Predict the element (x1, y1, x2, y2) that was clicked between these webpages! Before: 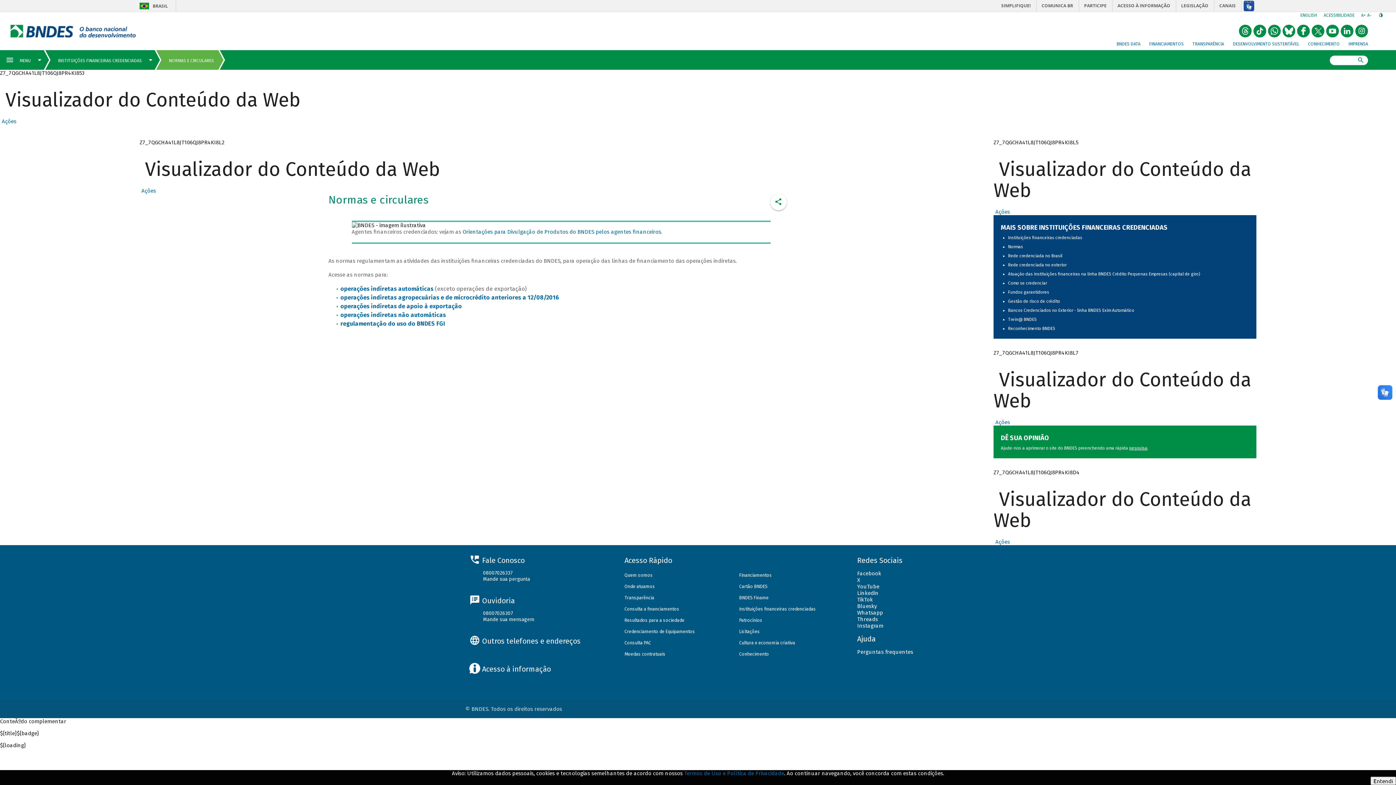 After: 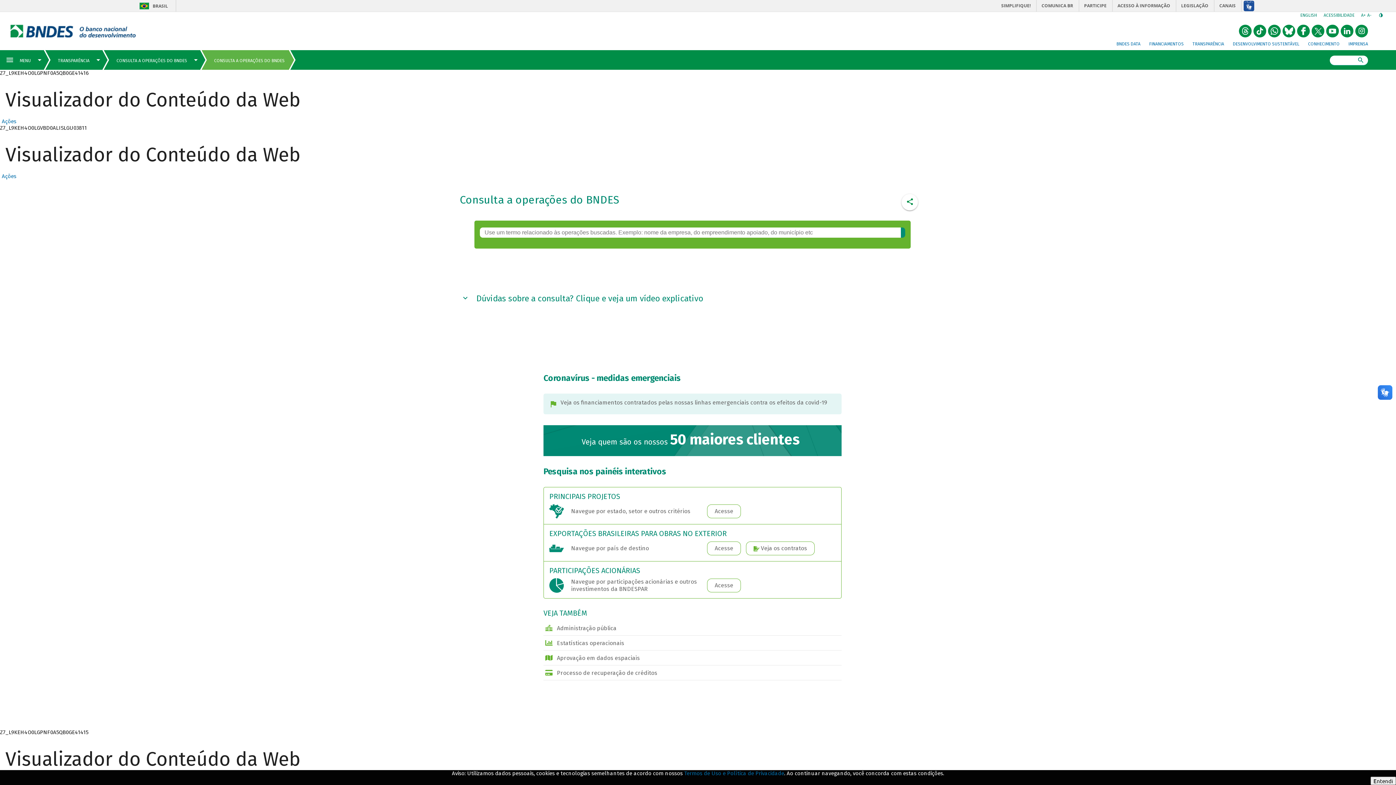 Action: label: Consulta a financiamentos bbox: (624, 606, 679, 611)